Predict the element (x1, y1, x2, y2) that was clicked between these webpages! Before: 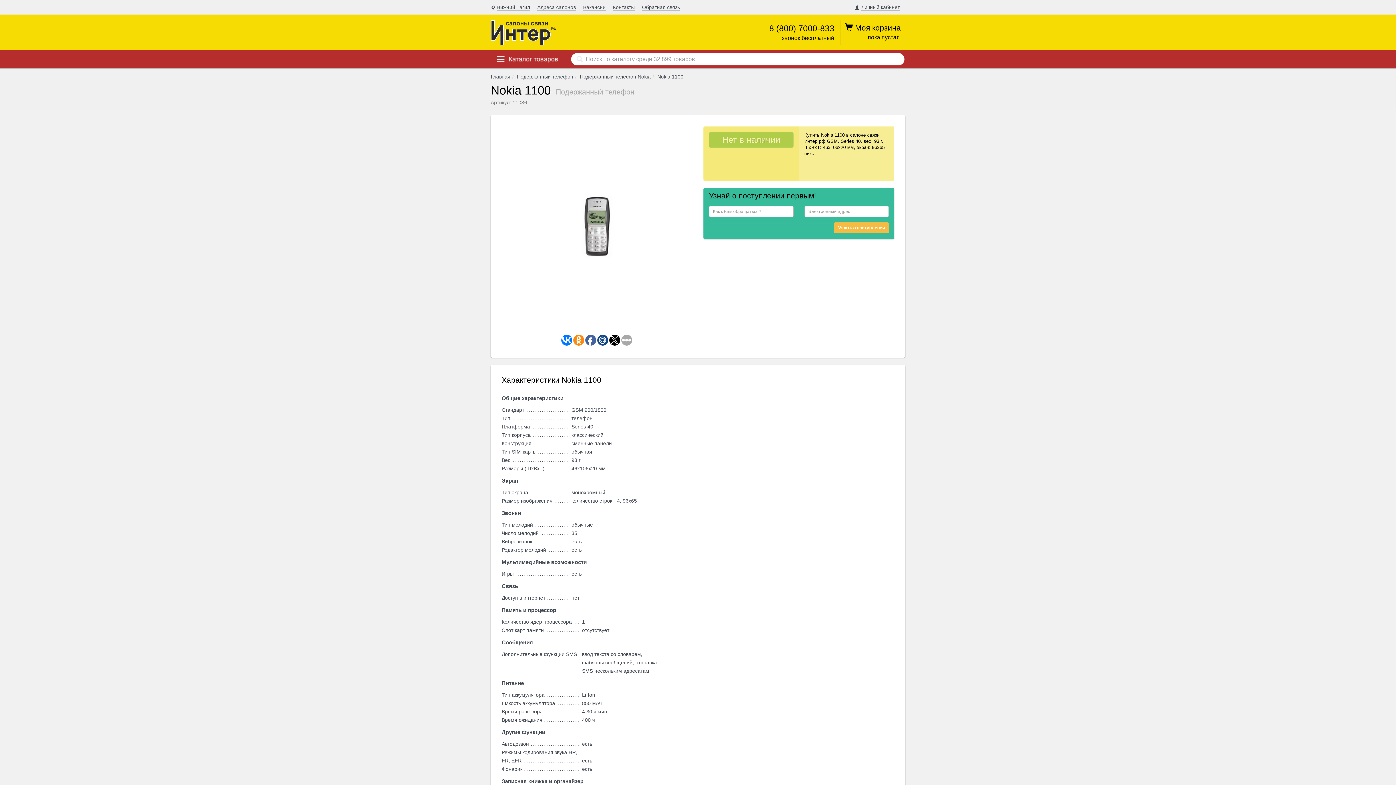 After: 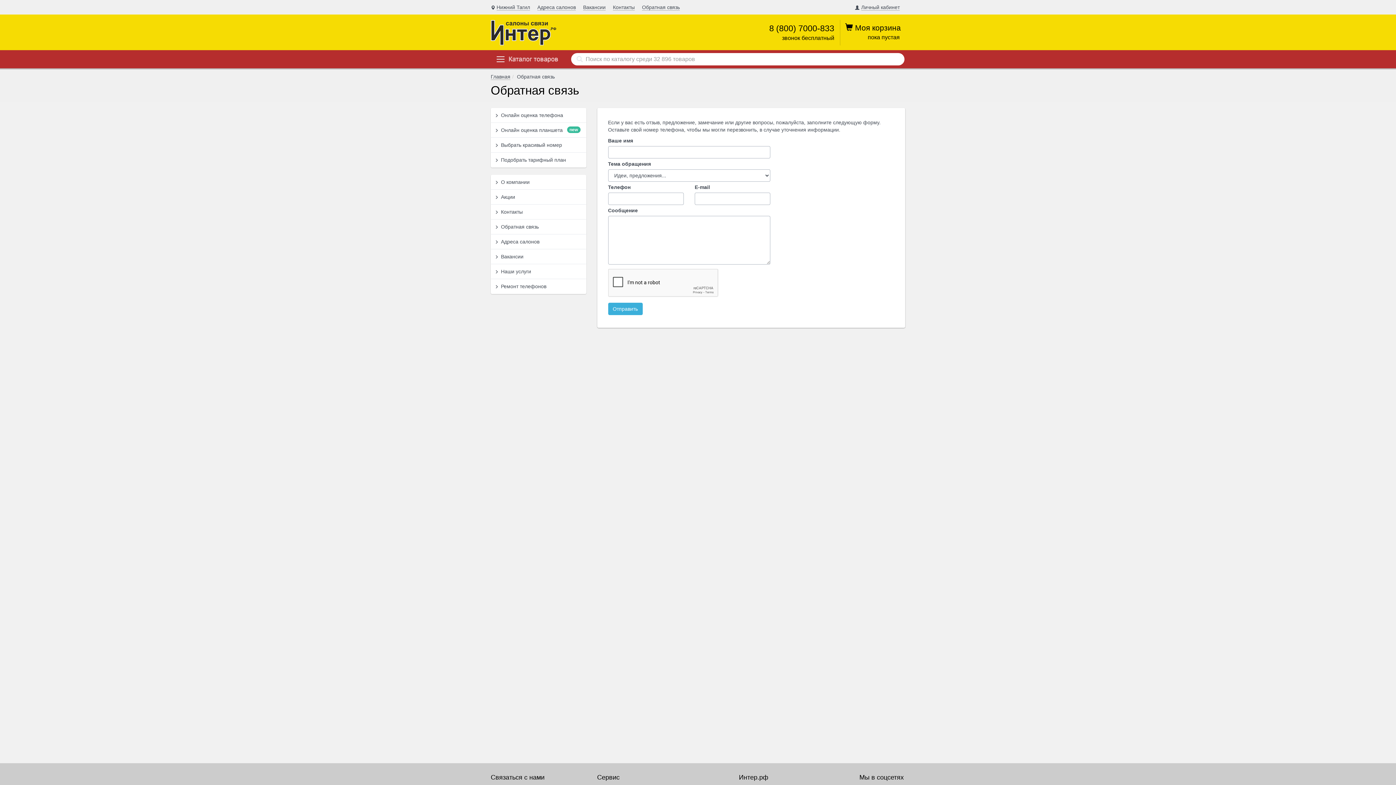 Action: bbox: (642, 0, 680, 14) label: Обратная связь